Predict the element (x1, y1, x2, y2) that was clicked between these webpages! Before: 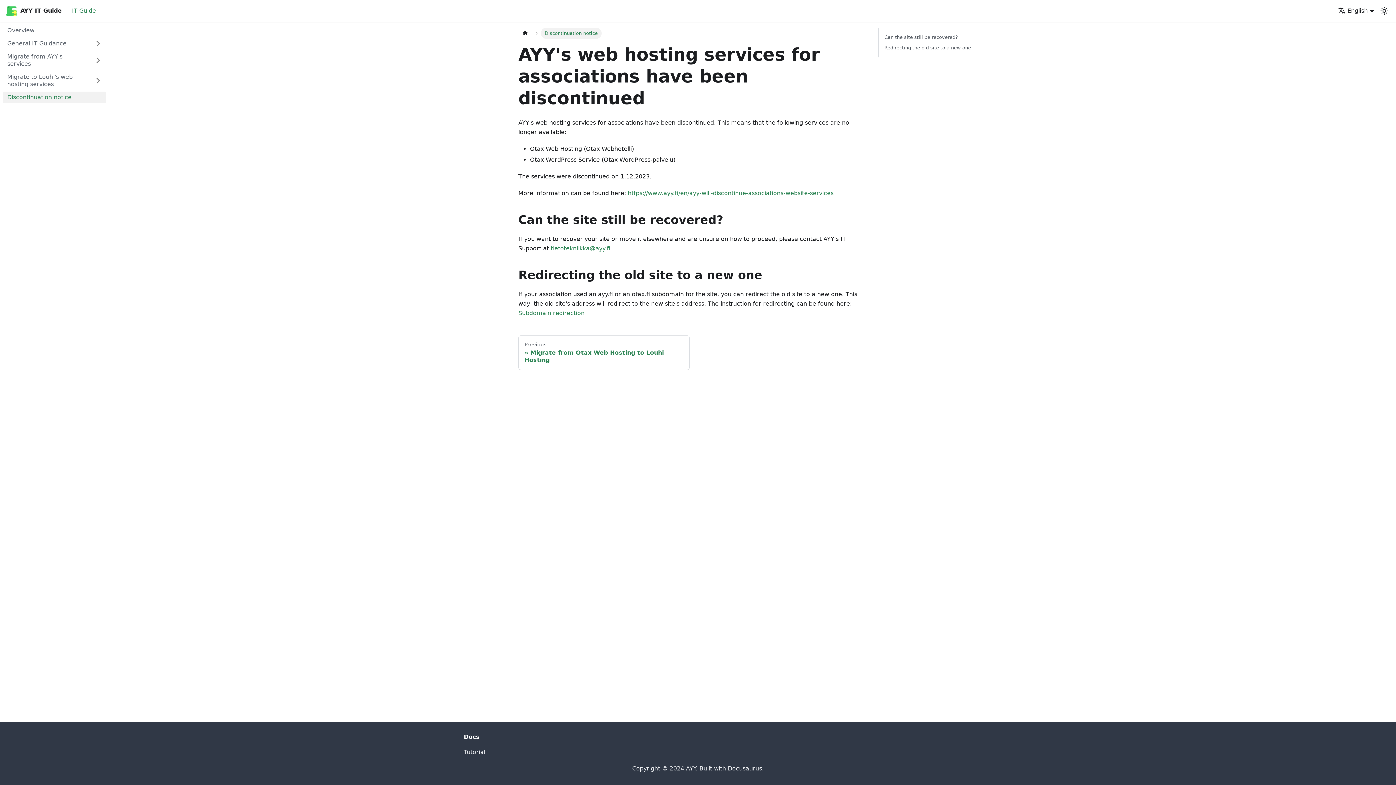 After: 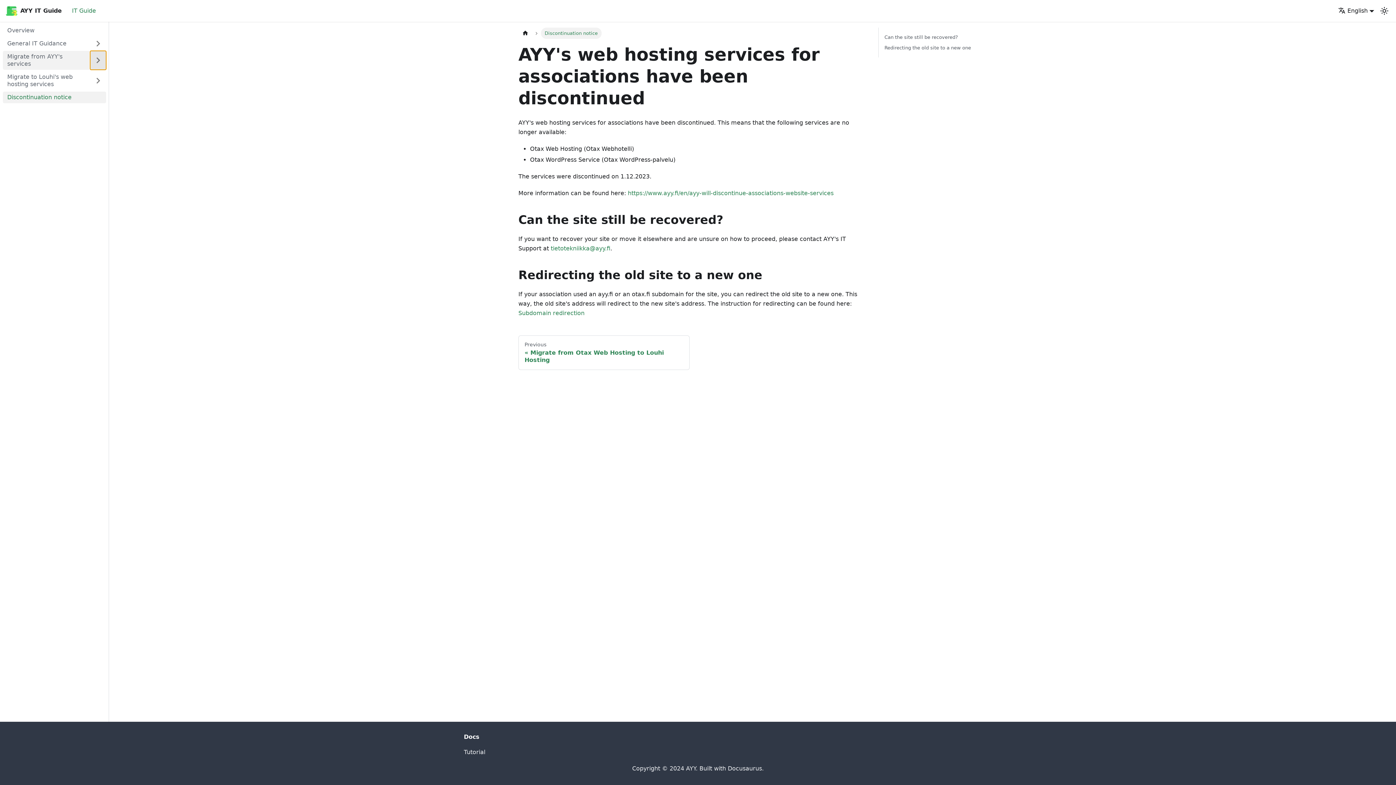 Action: label: Expand sidebar category 'Migrate from AYY's services' bbox: (90, 50, 106, 69)